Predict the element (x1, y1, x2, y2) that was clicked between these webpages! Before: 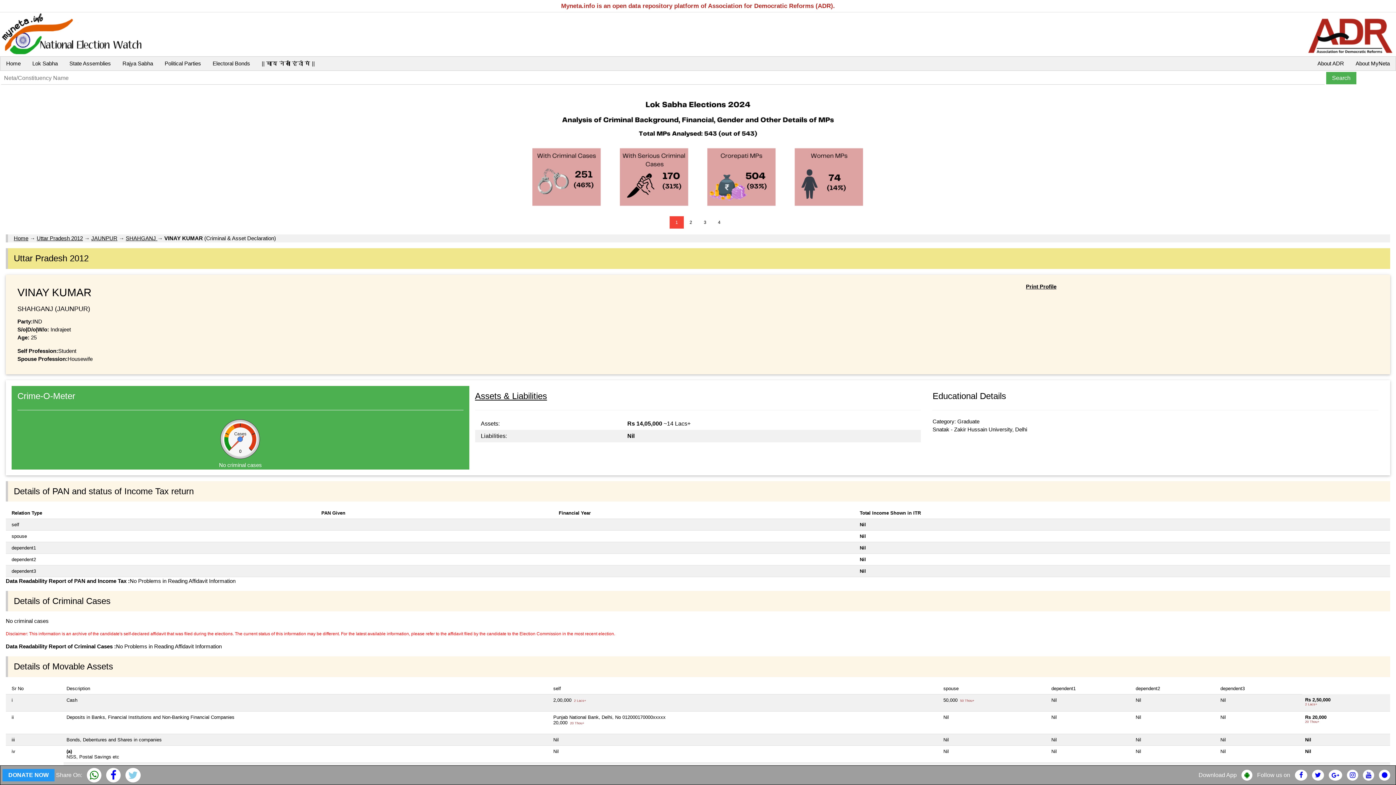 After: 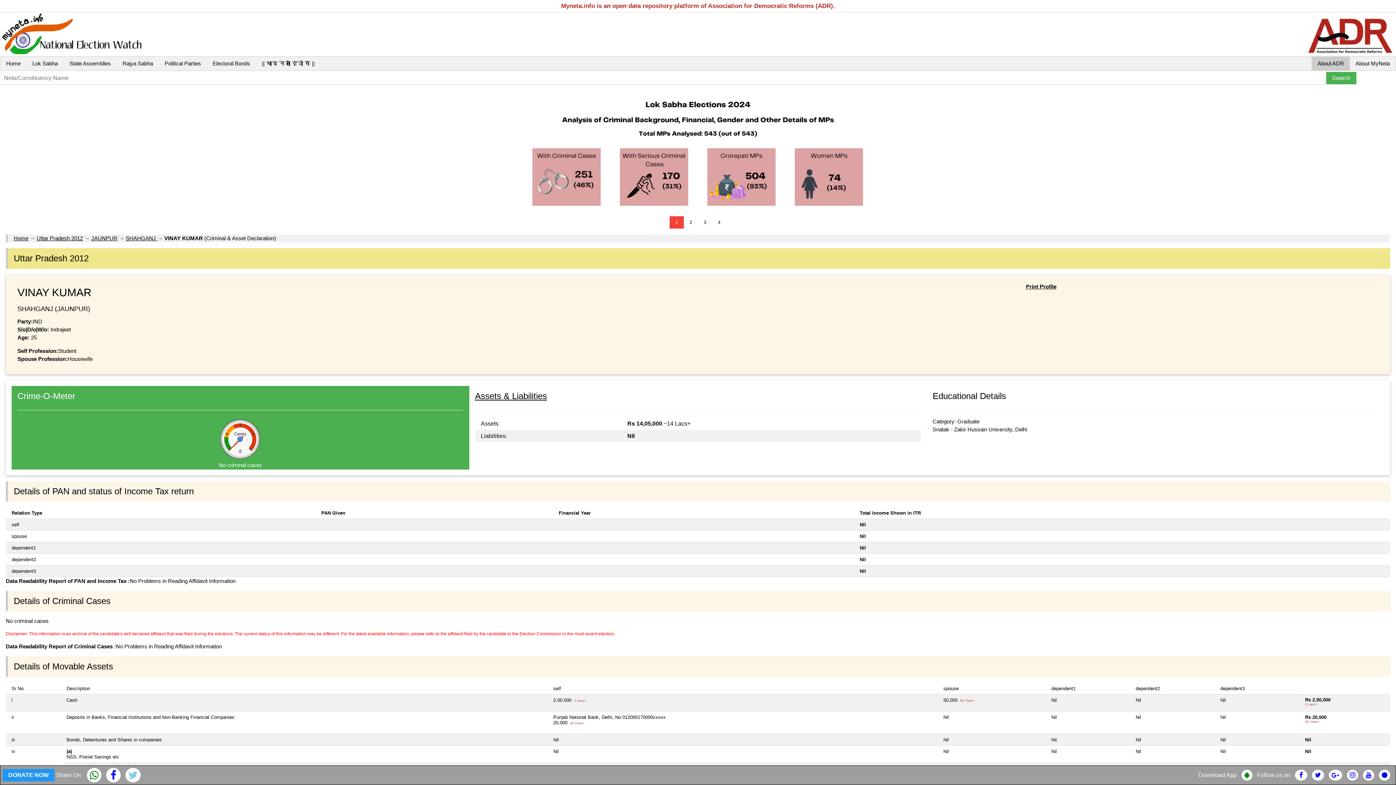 Action: bbox: (1312, 56, 1350, 70) label: About ADR